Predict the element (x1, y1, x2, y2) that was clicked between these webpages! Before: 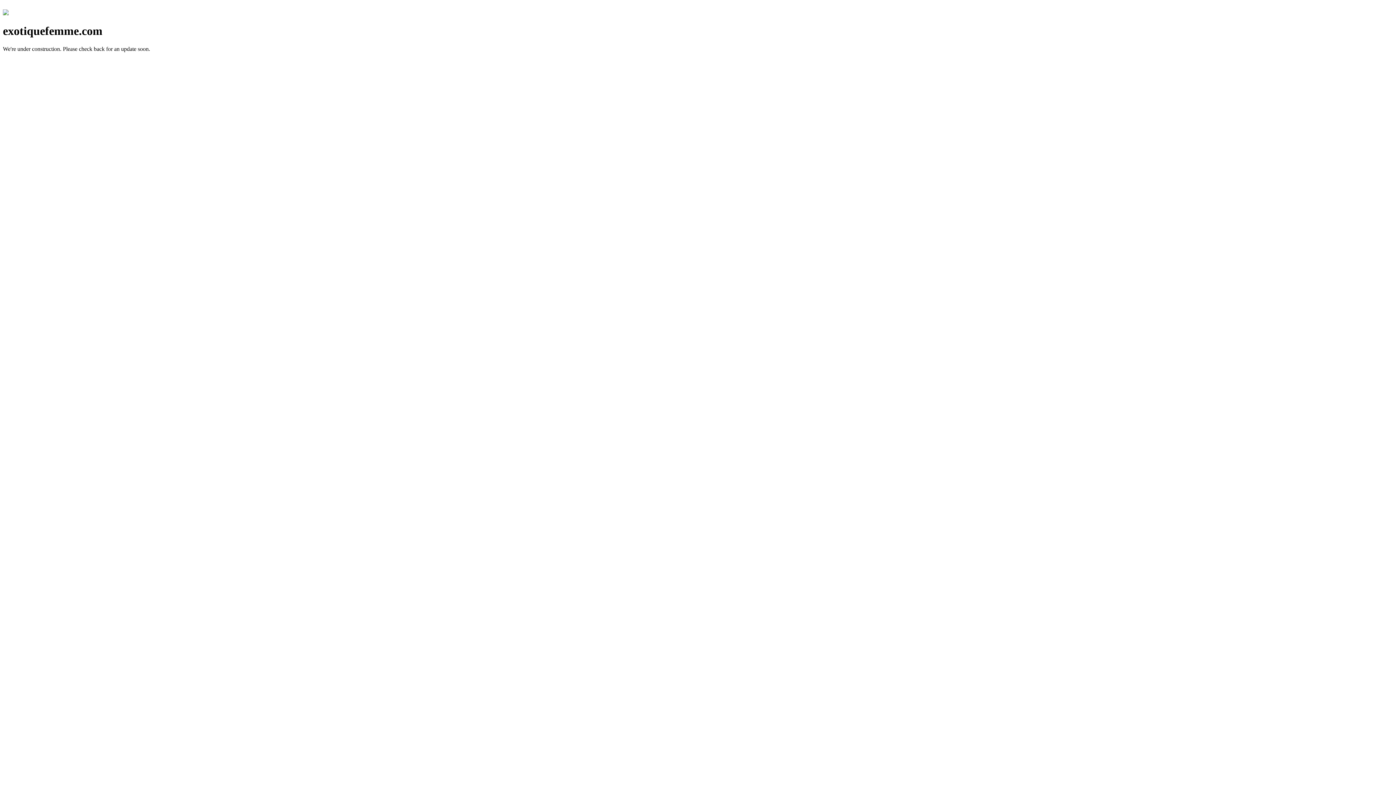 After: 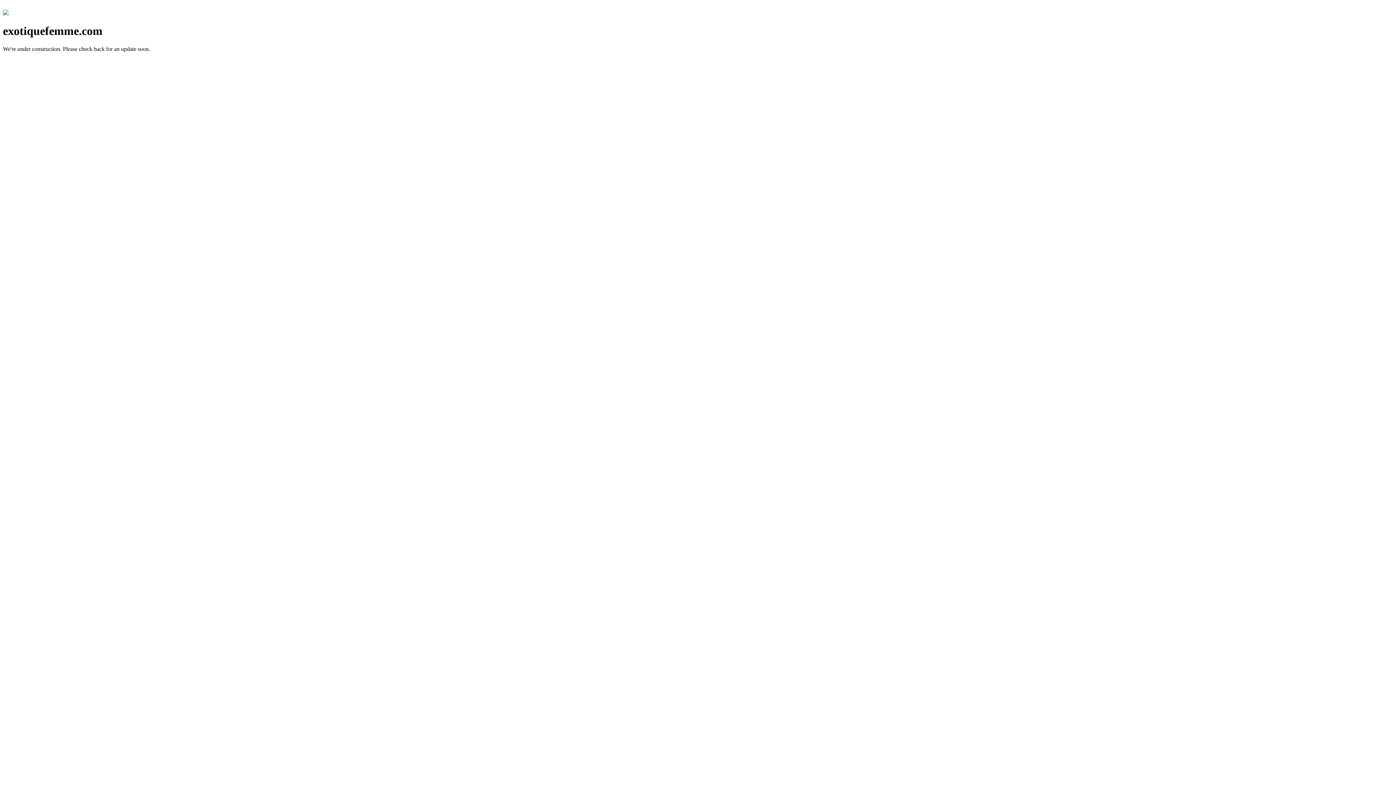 Action: bbox: (2, 10, 8, 16)